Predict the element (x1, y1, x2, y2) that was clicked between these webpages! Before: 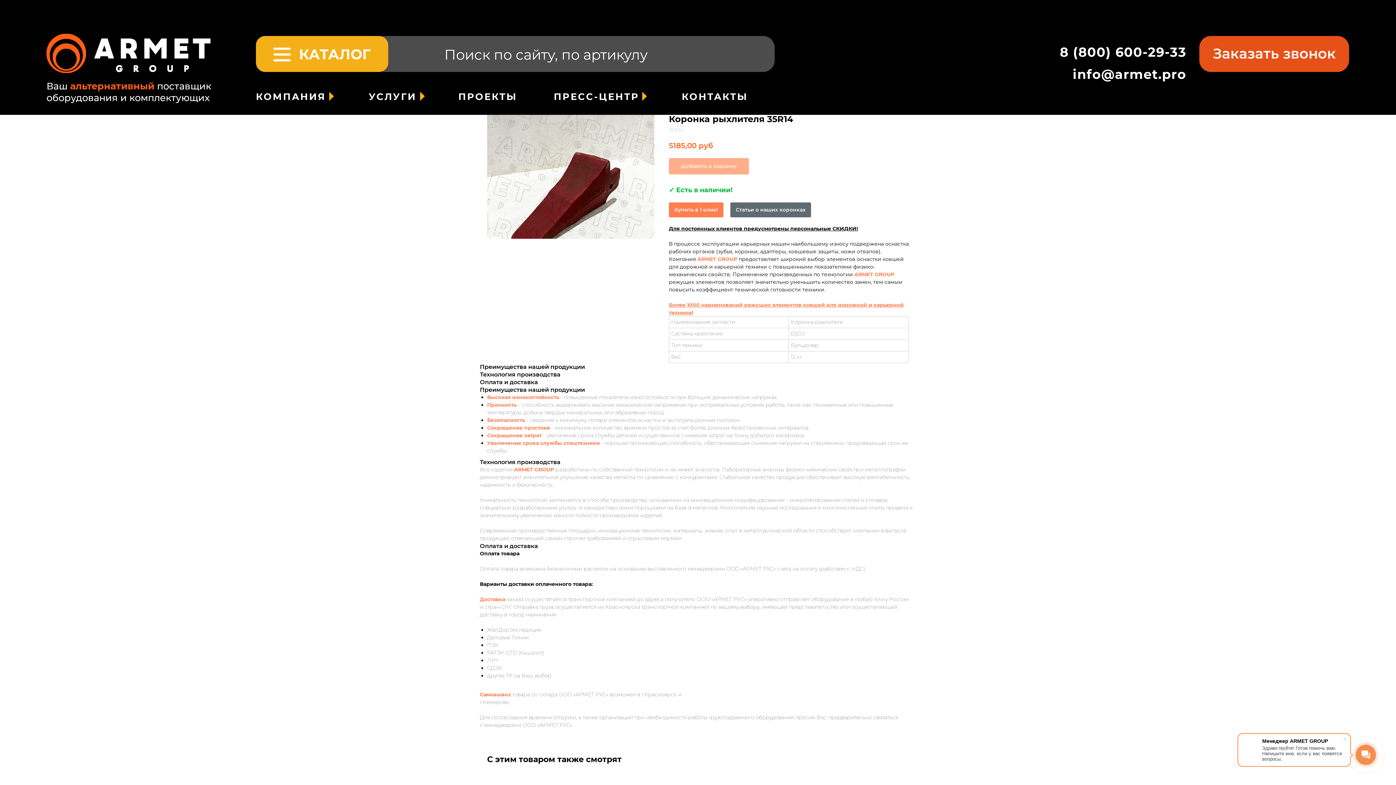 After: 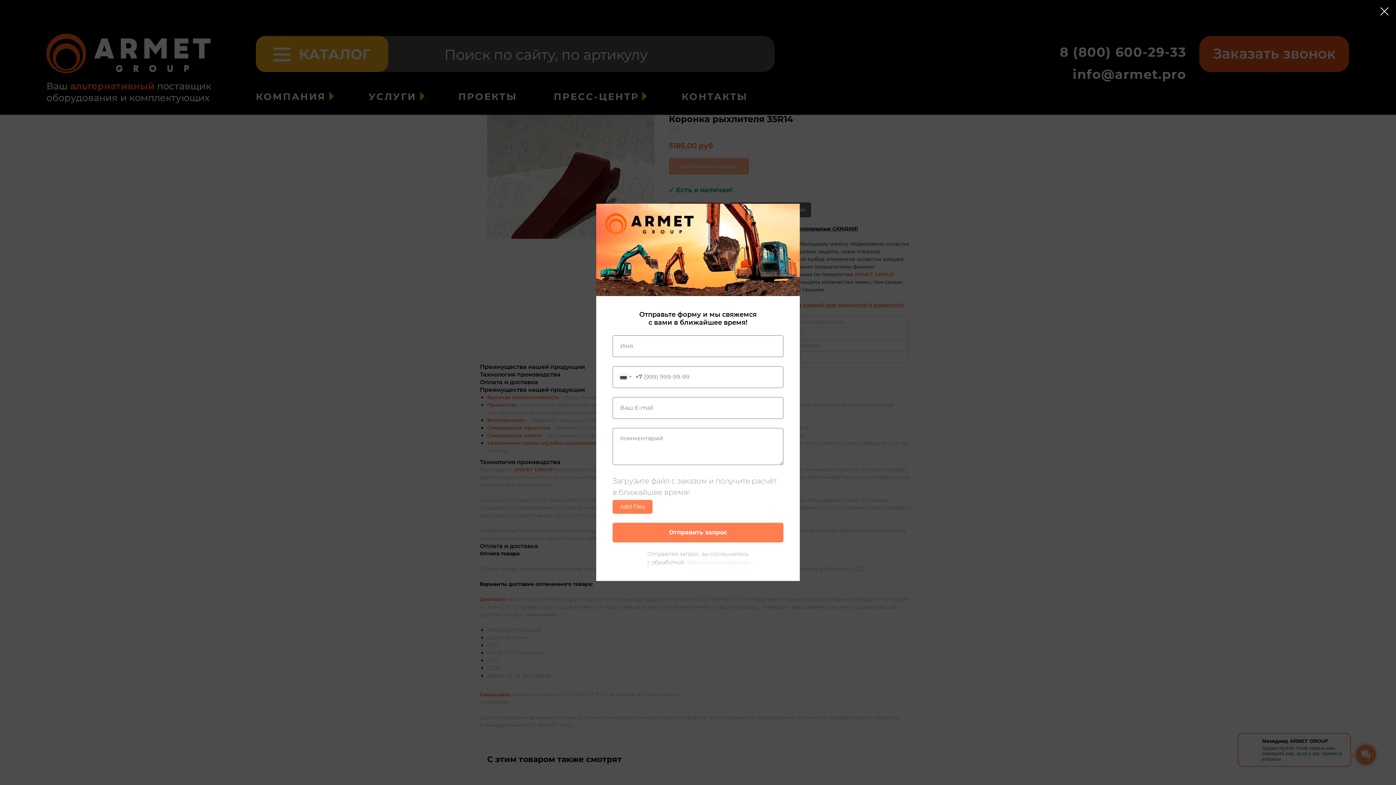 Action: label: Купить в 1 клик! bbox: (669, 202, 723, 217)